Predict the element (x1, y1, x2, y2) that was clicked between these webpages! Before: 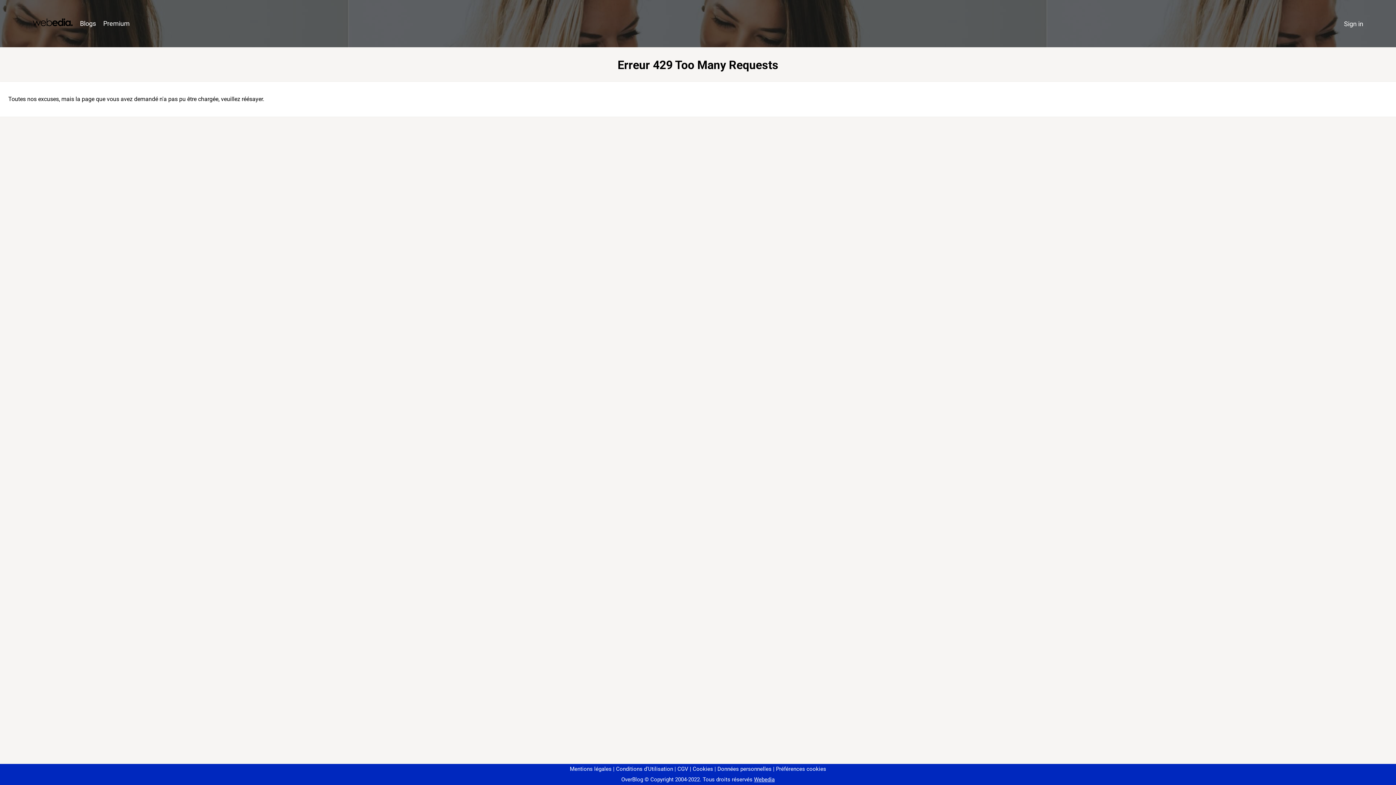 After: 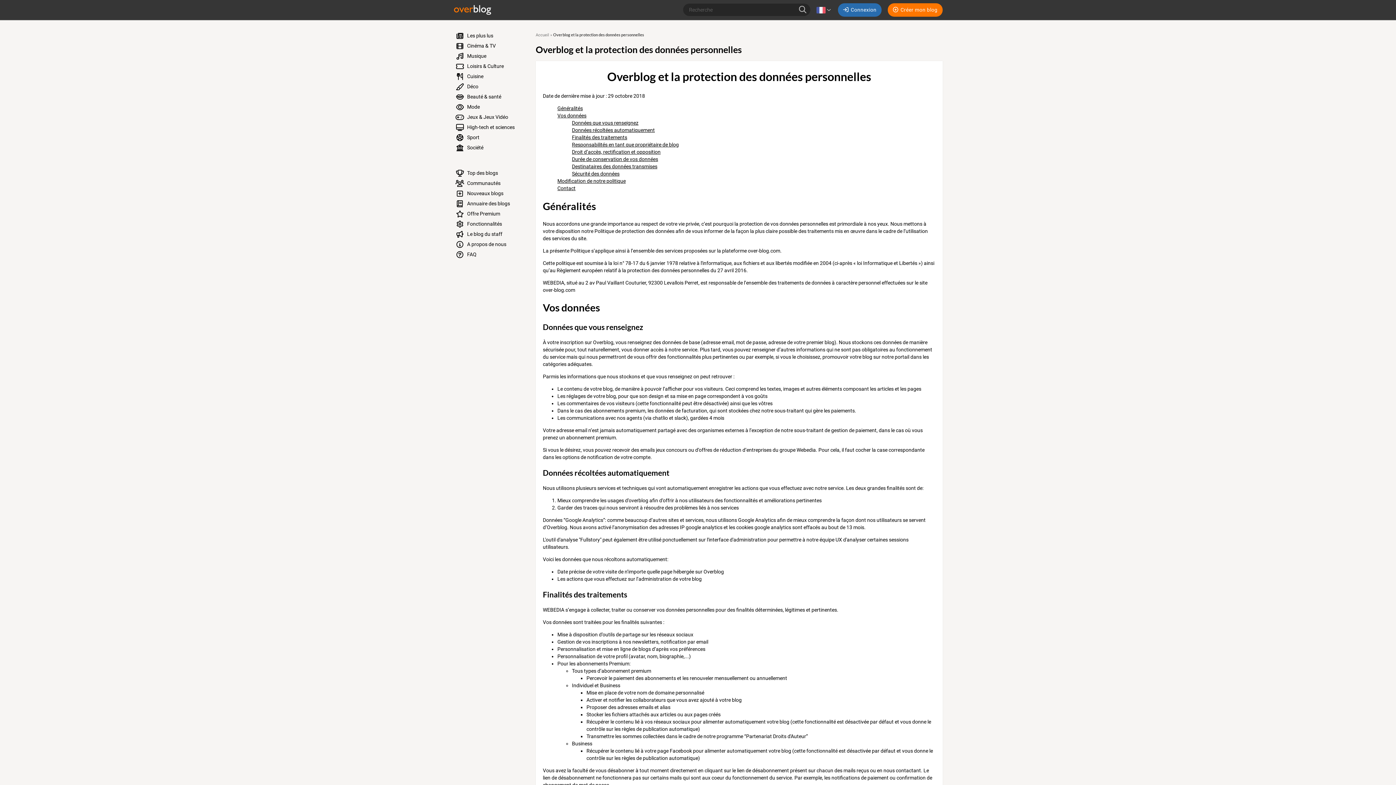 Action: bbox: (714, 766, 771, 772) label: Données personnelles